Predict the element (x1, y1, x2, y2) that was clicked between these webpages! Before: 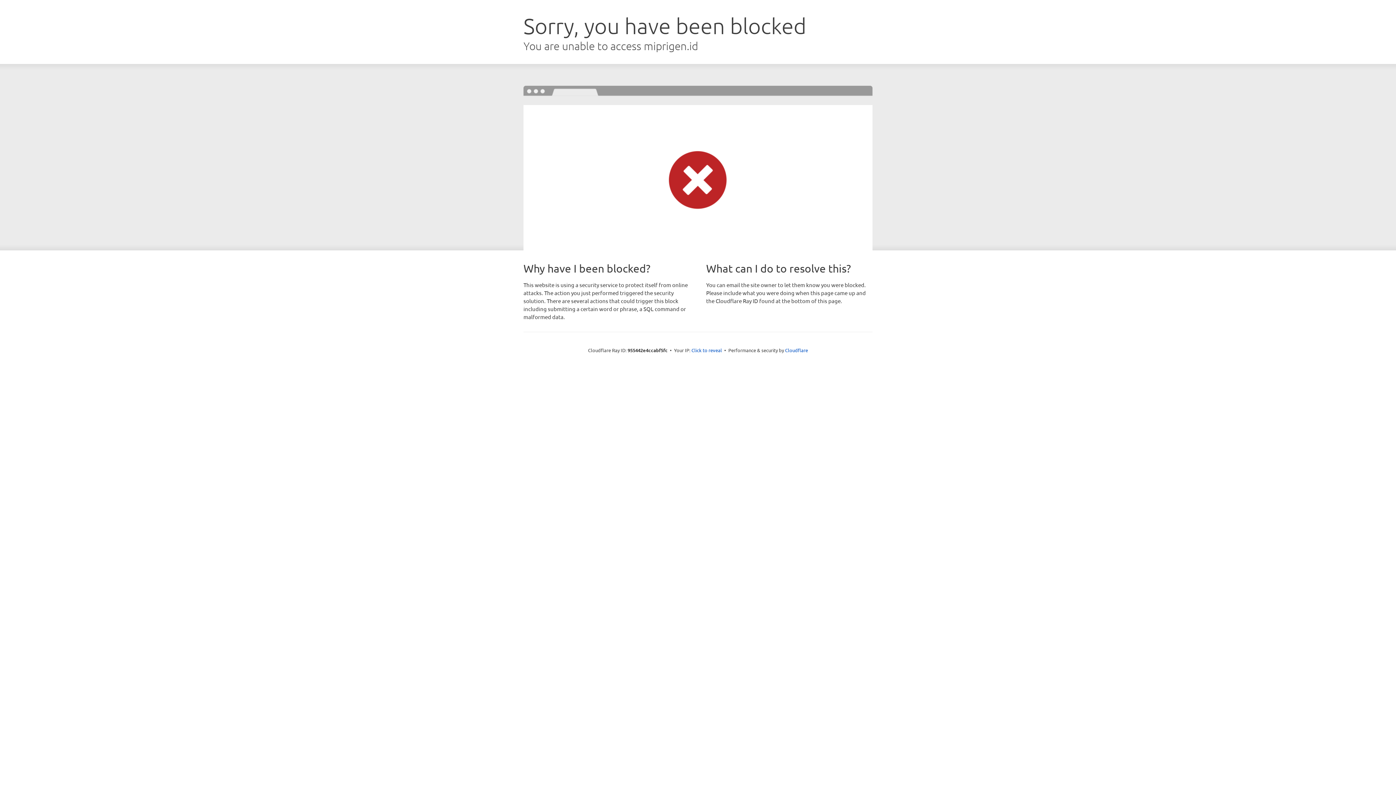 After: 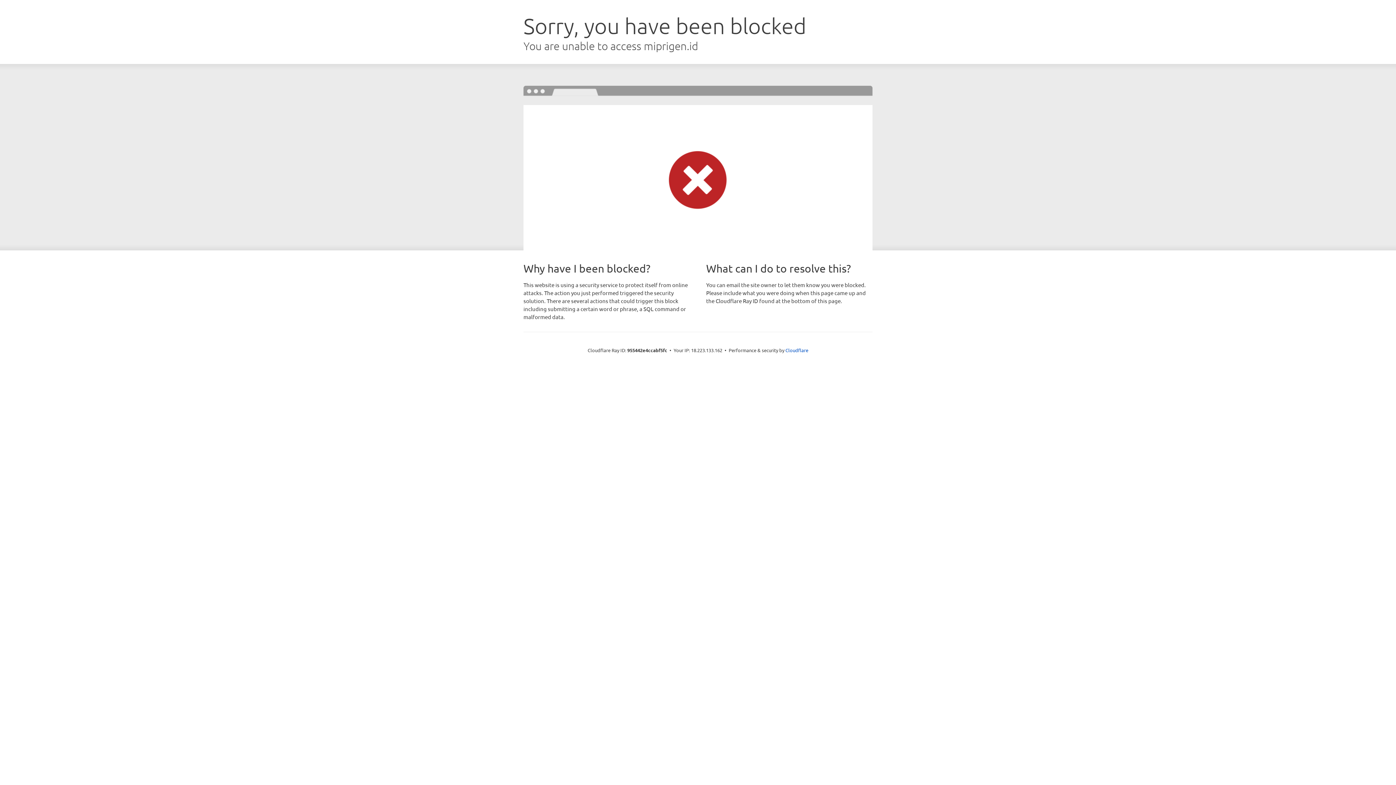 Action: label: Click to reveal bbox: (691, 346, 722, 353)